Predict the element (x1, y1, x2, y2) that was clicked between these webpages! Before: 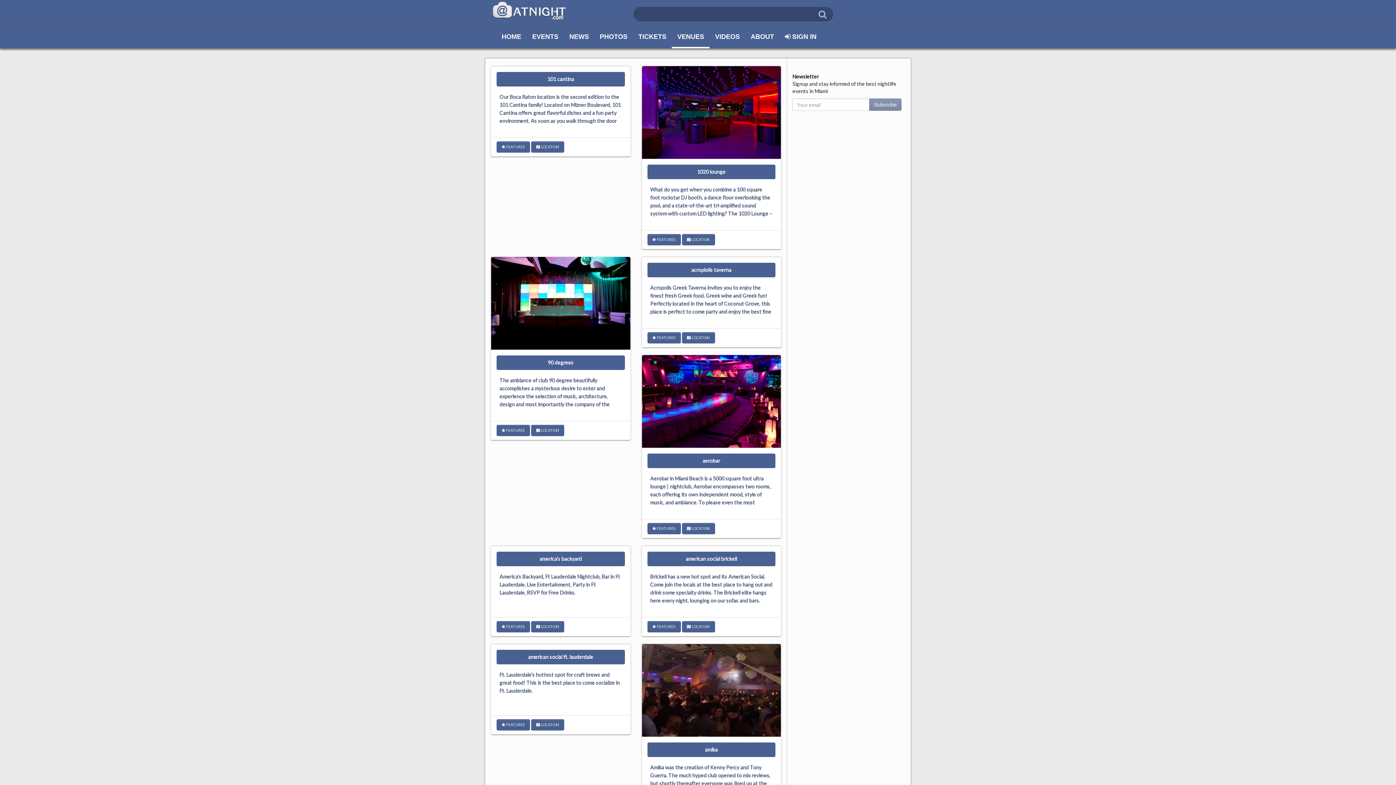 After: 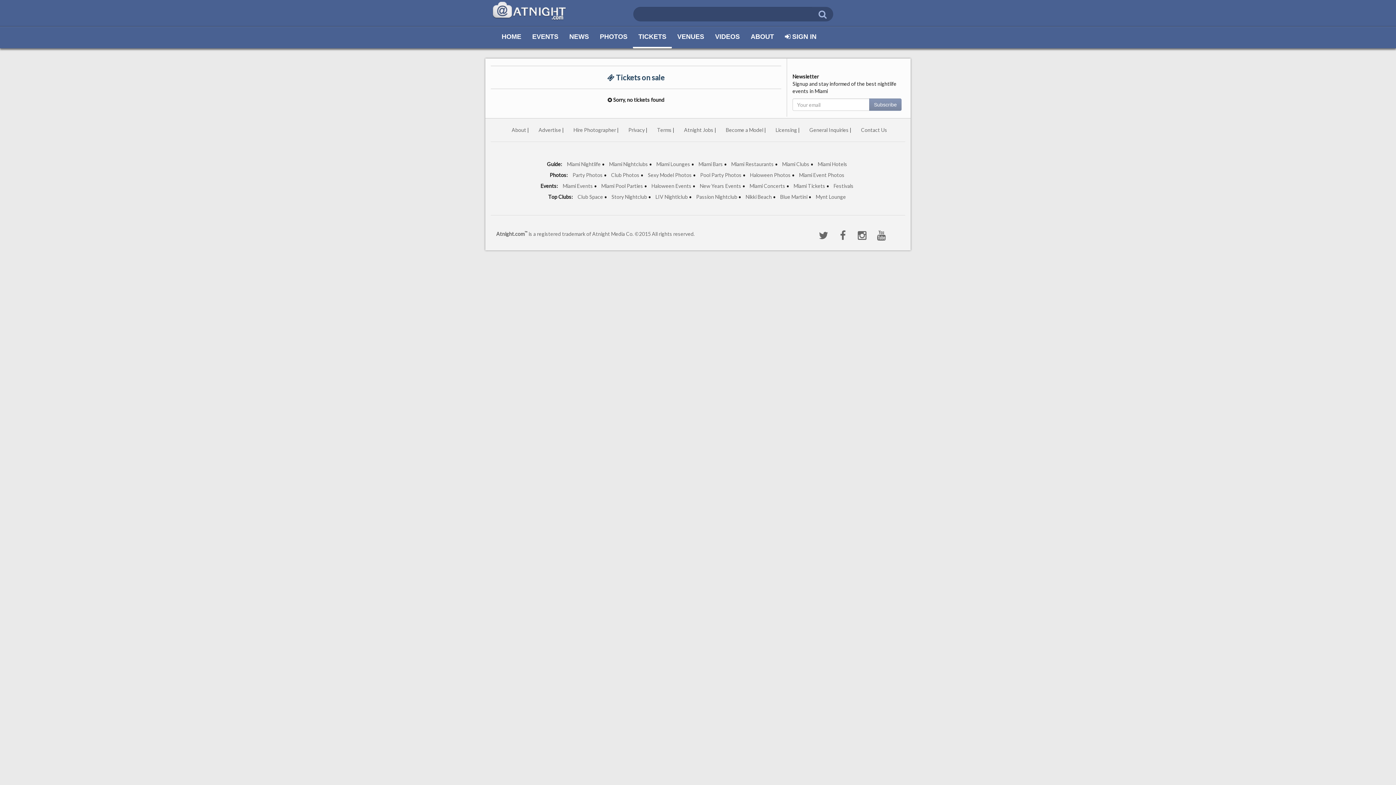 Action: bbox: (633, 26, 672, 48) label: TICKETS